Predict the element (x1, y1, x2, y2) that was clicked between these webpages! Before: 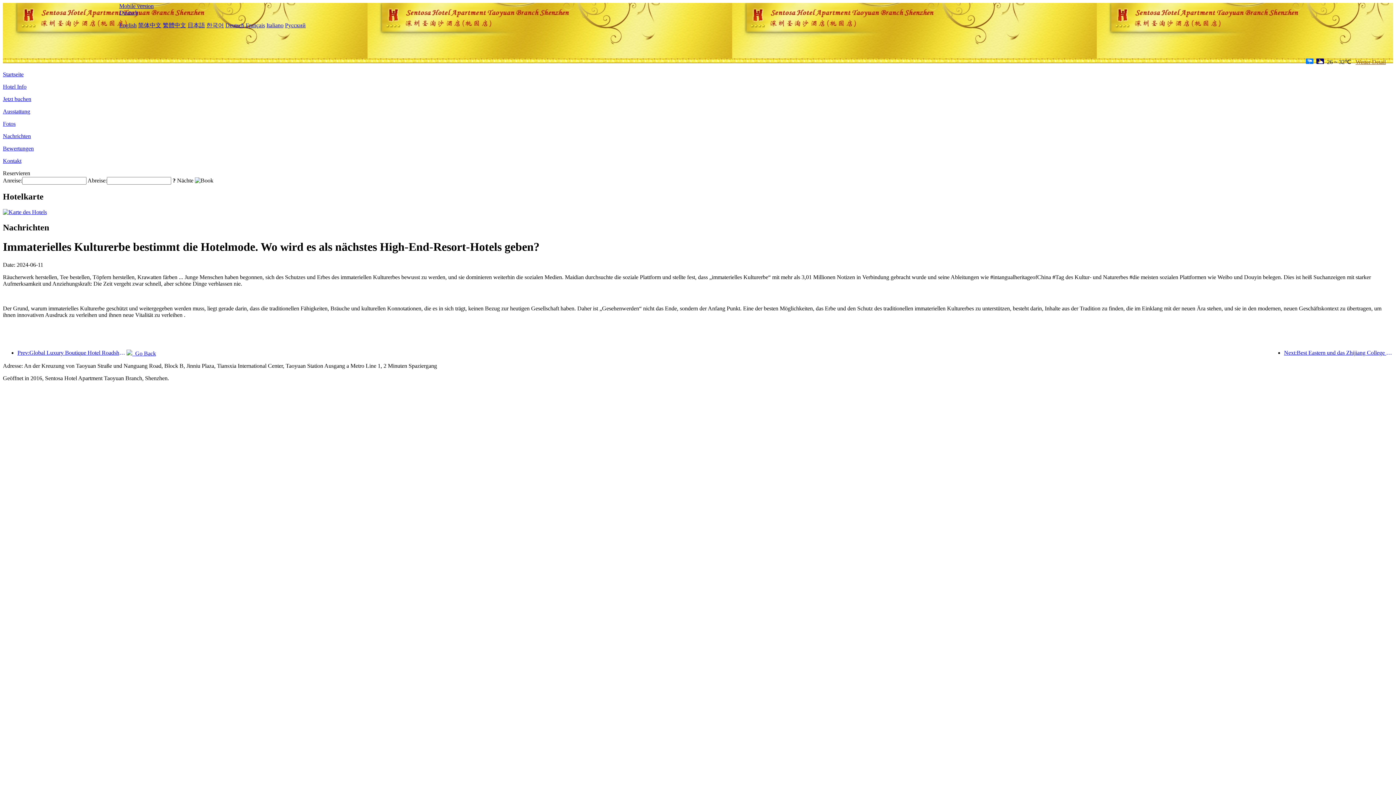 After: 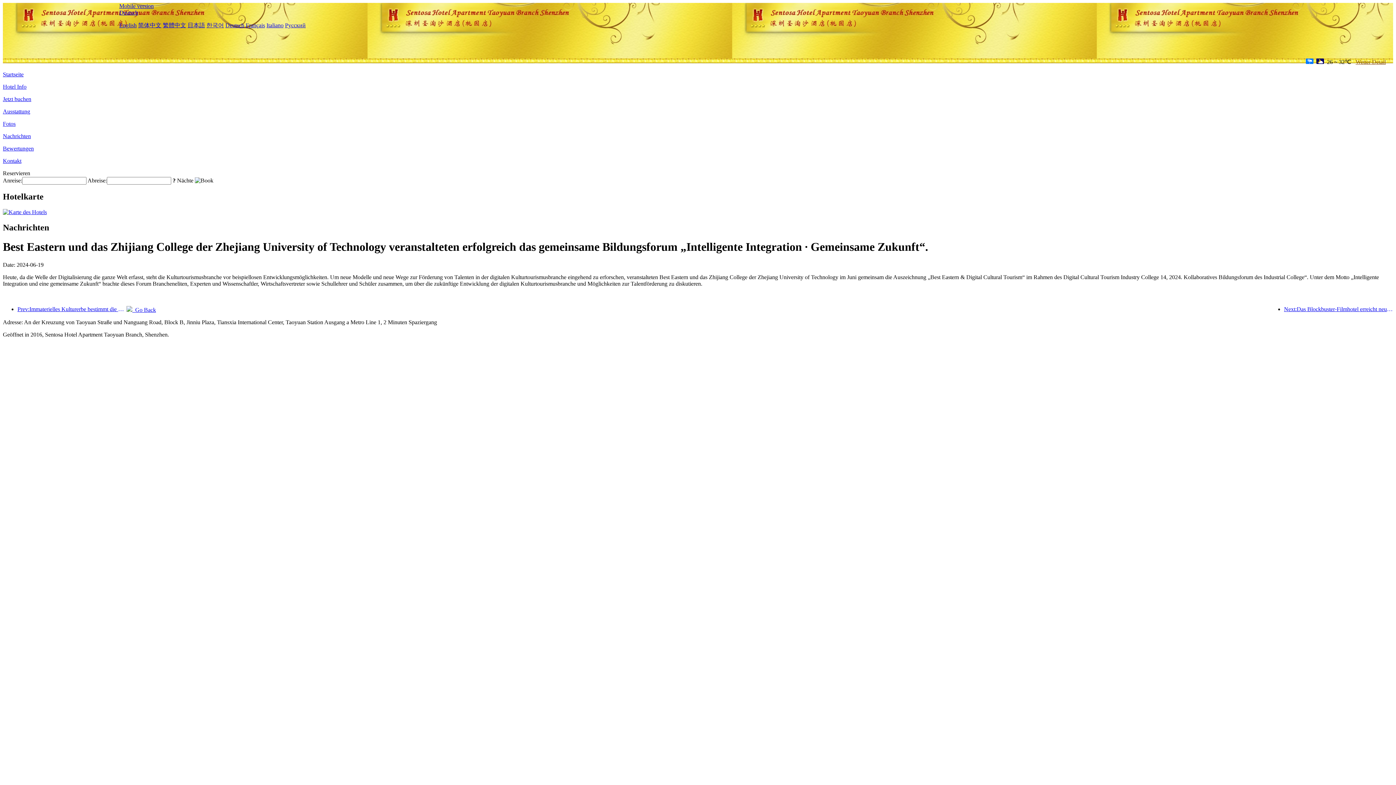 Action: label: Next:Best Eastern und das Zhijiang College der Zhejiang University of Technology veranstalteten erfolgreich das gemeinsame Bildungsforum „Intelligente Integration · Gemeinsame Zukunft“. bbox: (1284, 349, 1393, 356)